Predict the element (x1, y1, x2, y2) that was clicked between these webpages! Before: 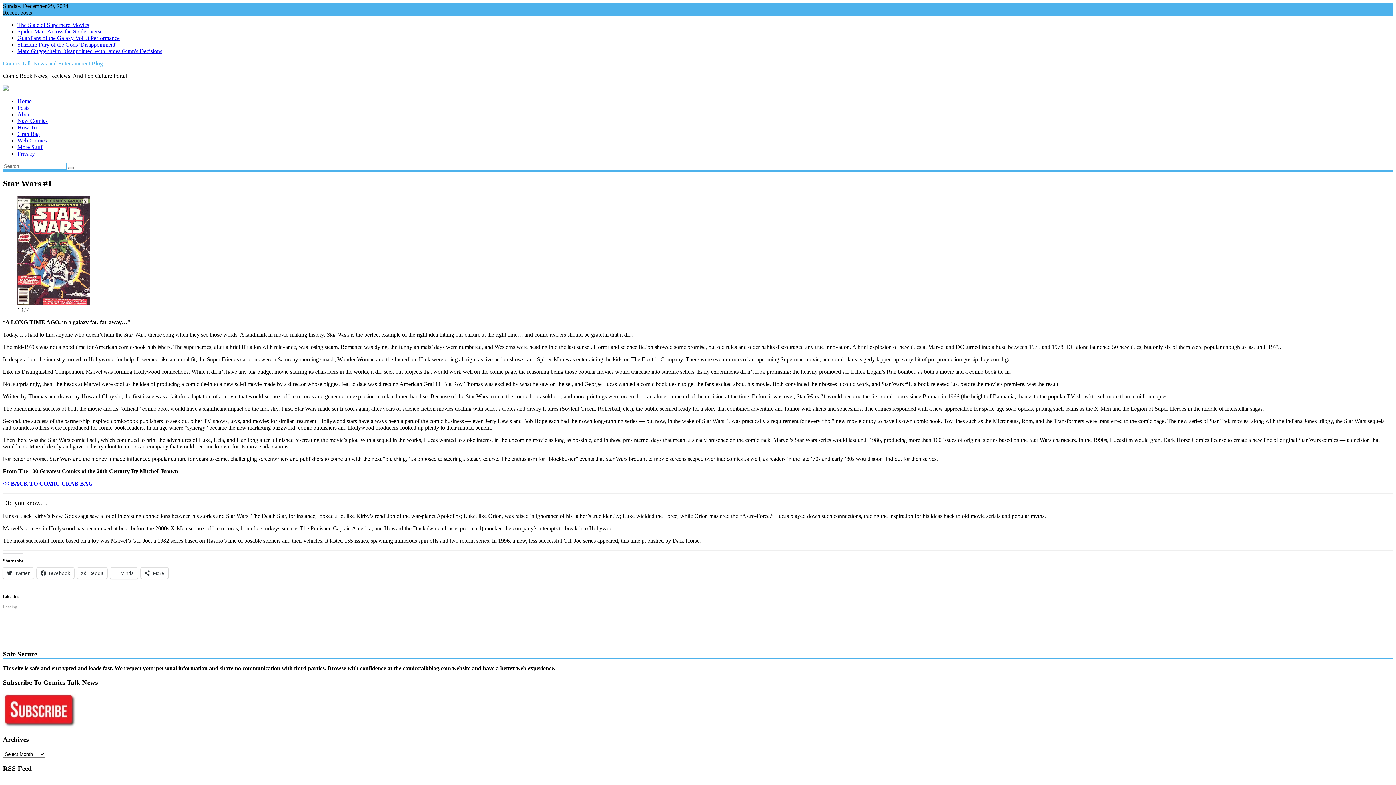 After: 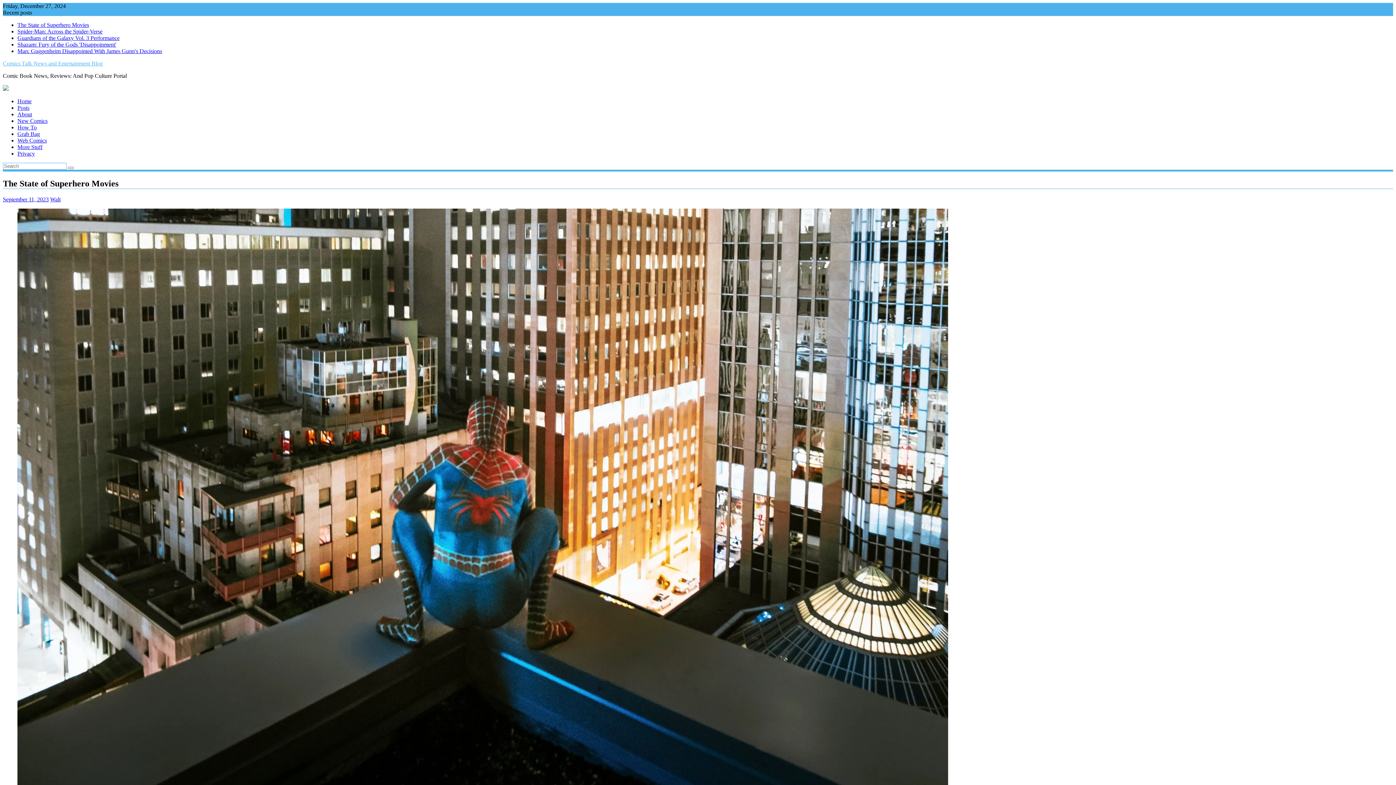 Action: label: The State of Superhero Movies bbox: (17, 21, 89, 28)